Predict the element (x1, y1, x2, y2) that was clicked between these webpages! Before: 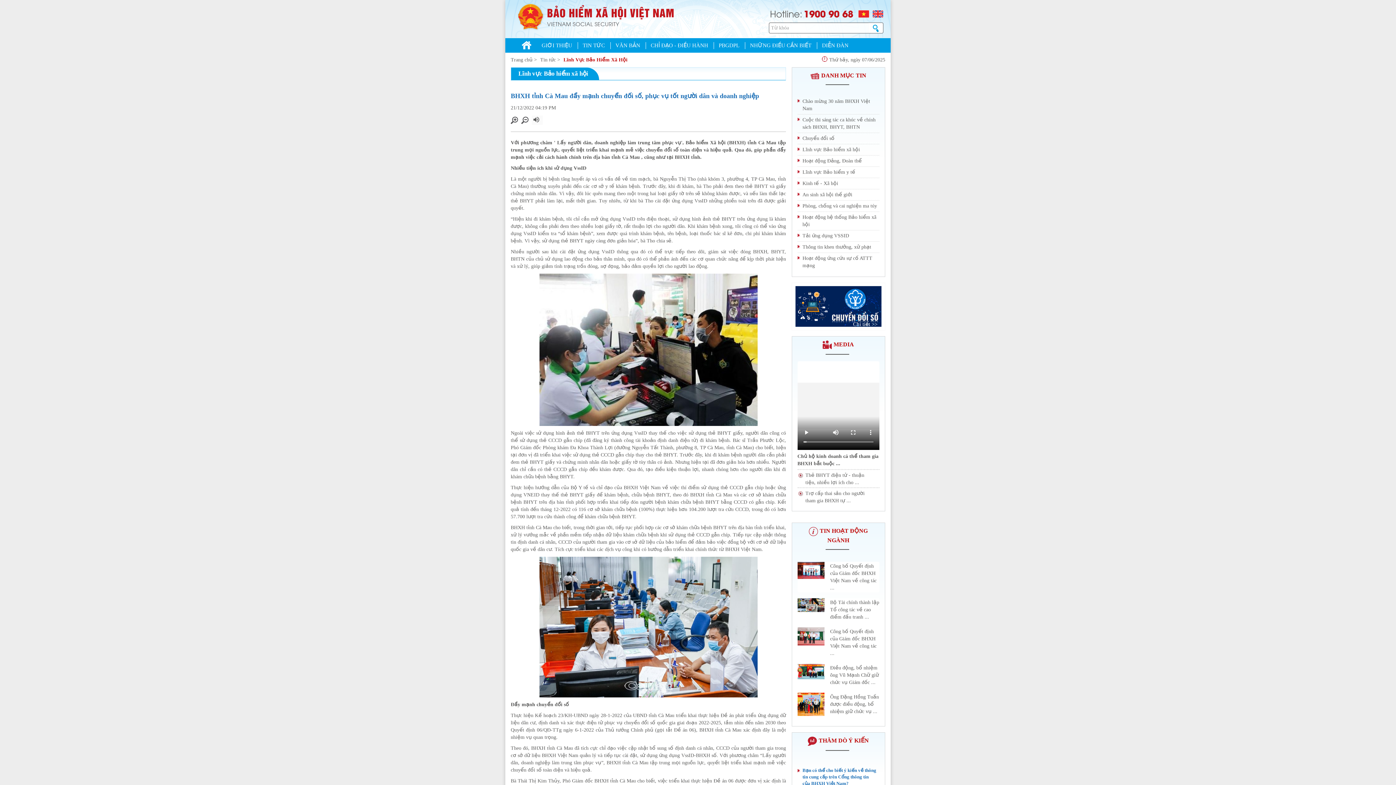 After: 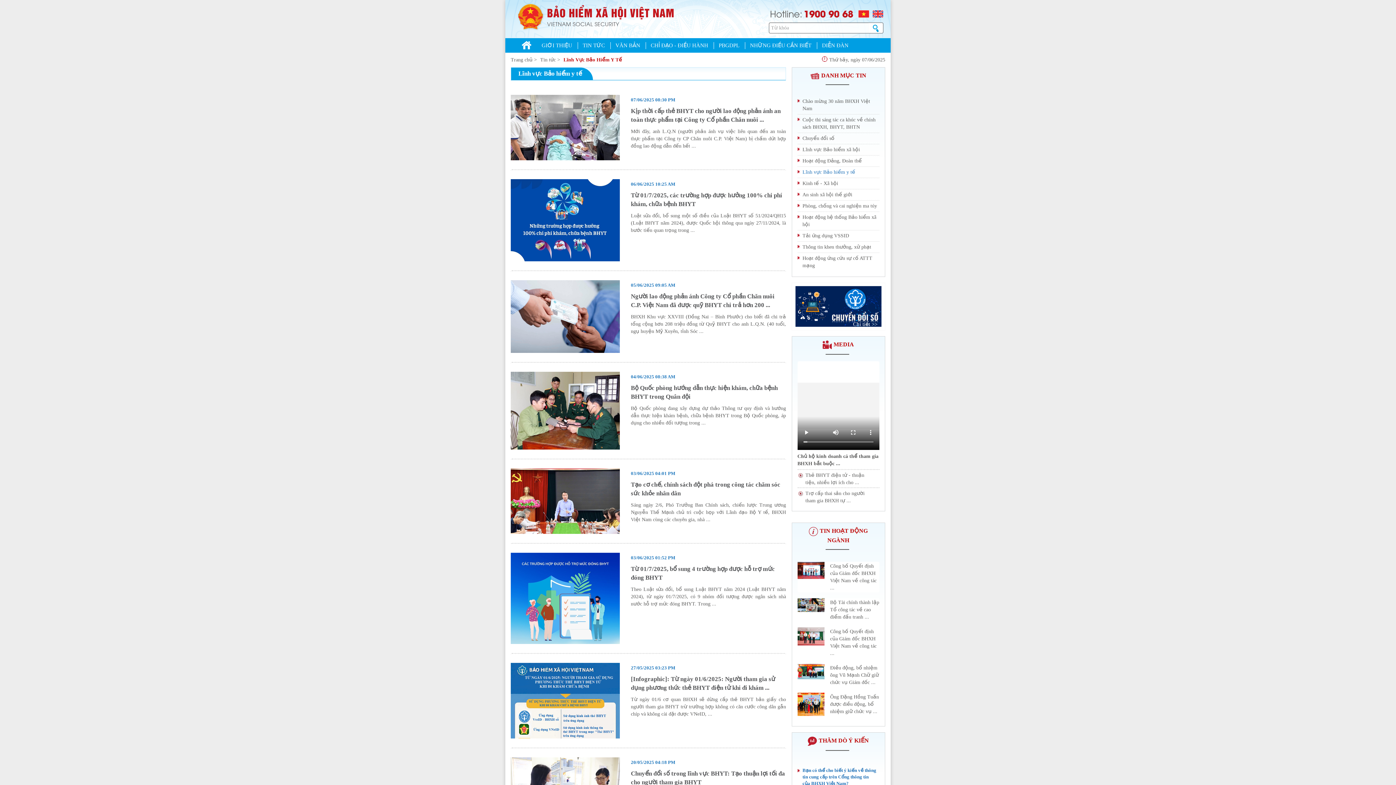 Action: bbox: (802, 168, 878, 176) label: Lĩnh vực Bảo hiểm y tế